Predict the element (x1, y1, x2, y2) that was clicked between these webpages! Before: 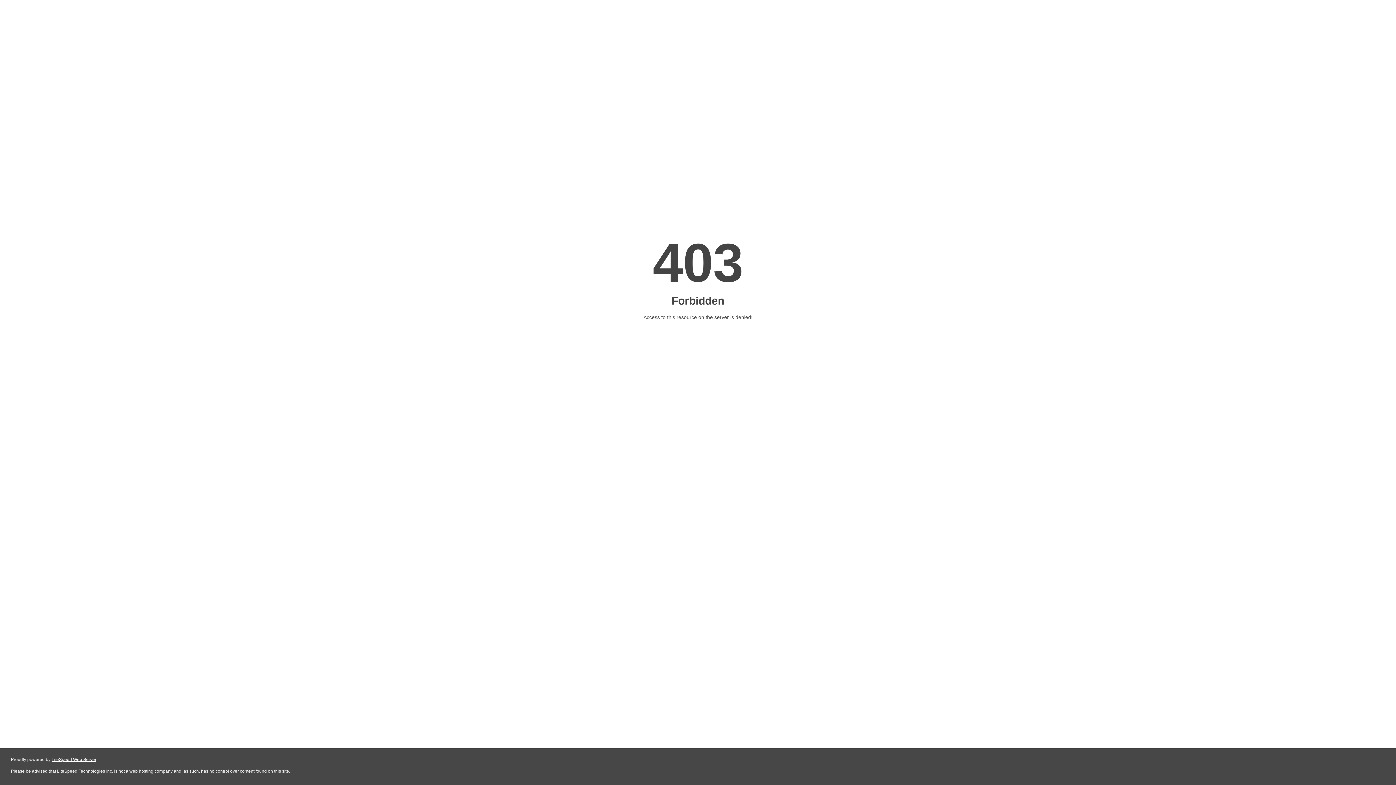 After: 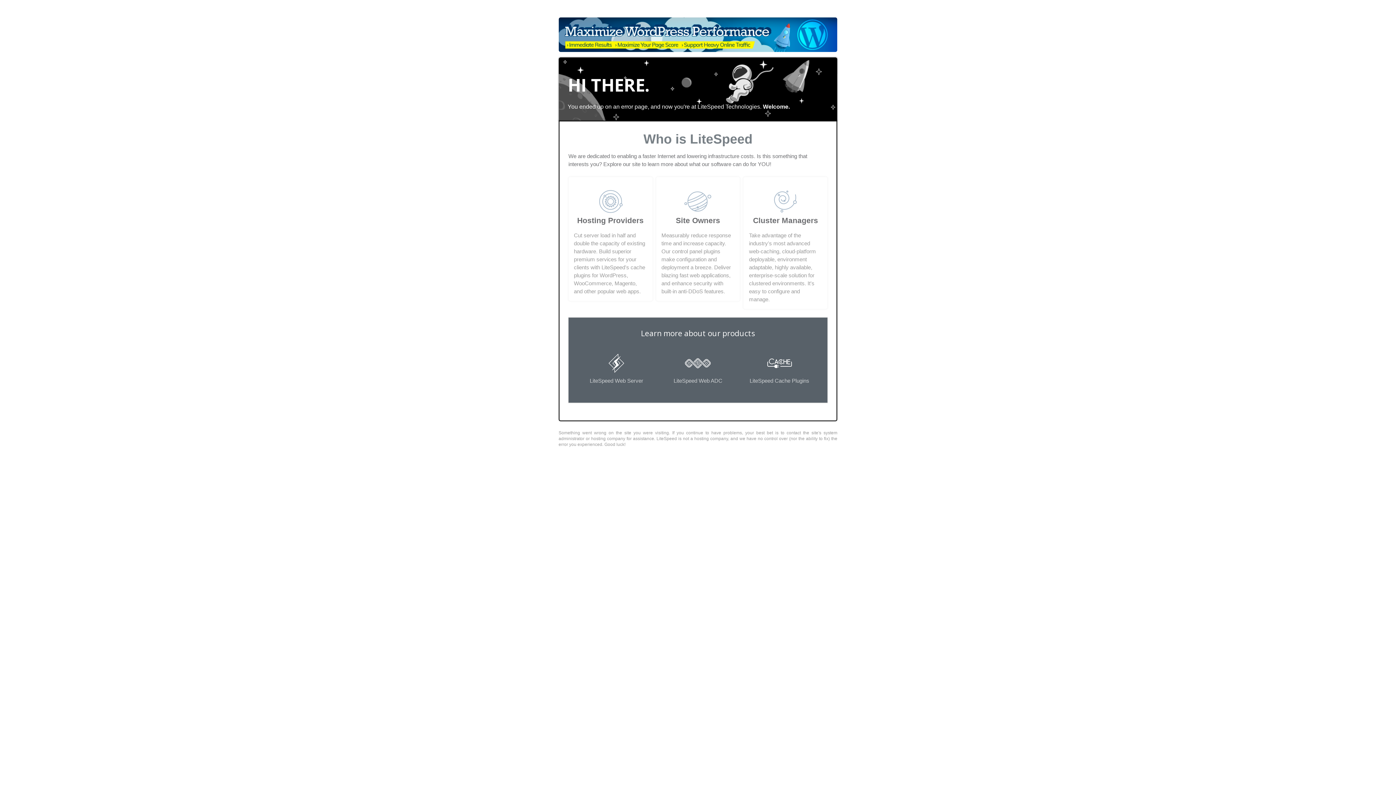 Action: label: LiteSpeed Web Server bbox: (51, 757, 96, 762)